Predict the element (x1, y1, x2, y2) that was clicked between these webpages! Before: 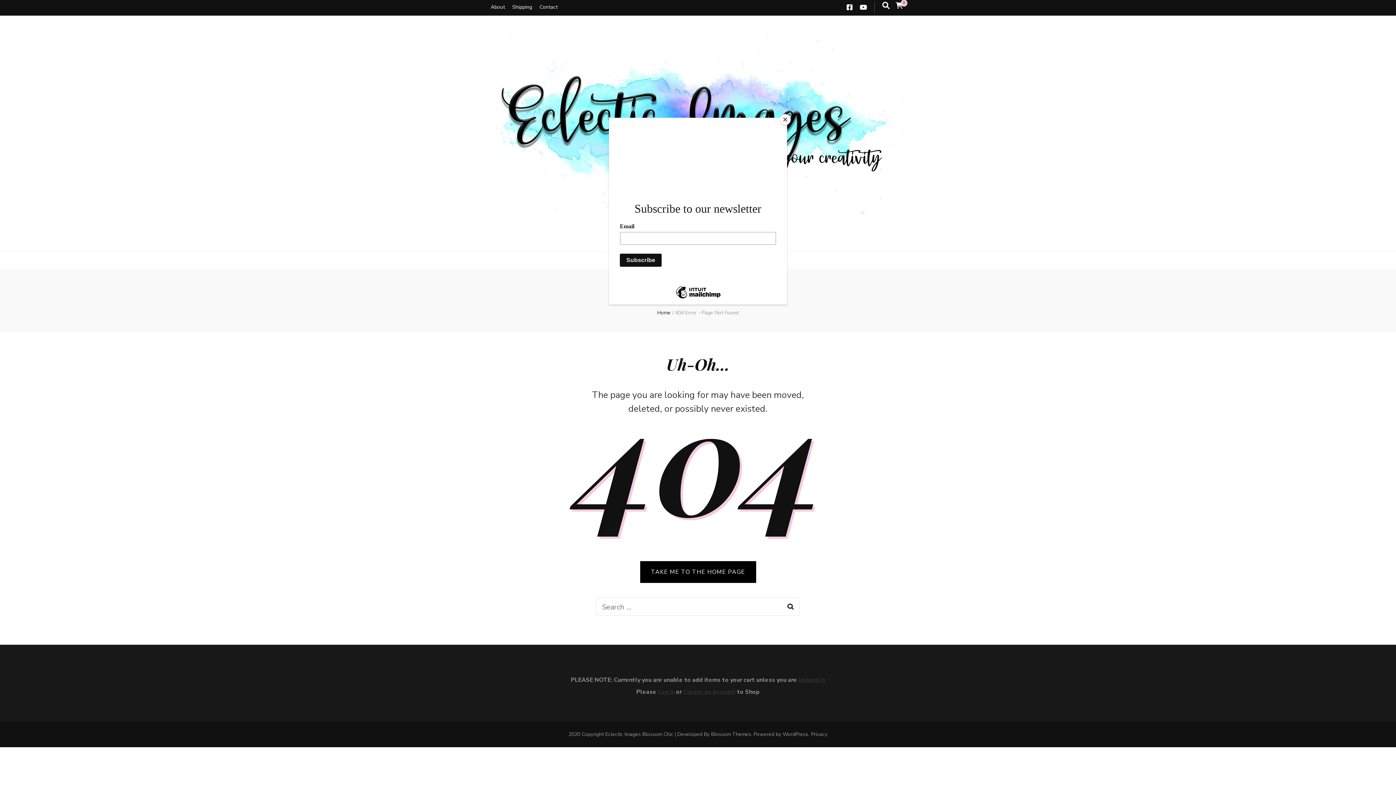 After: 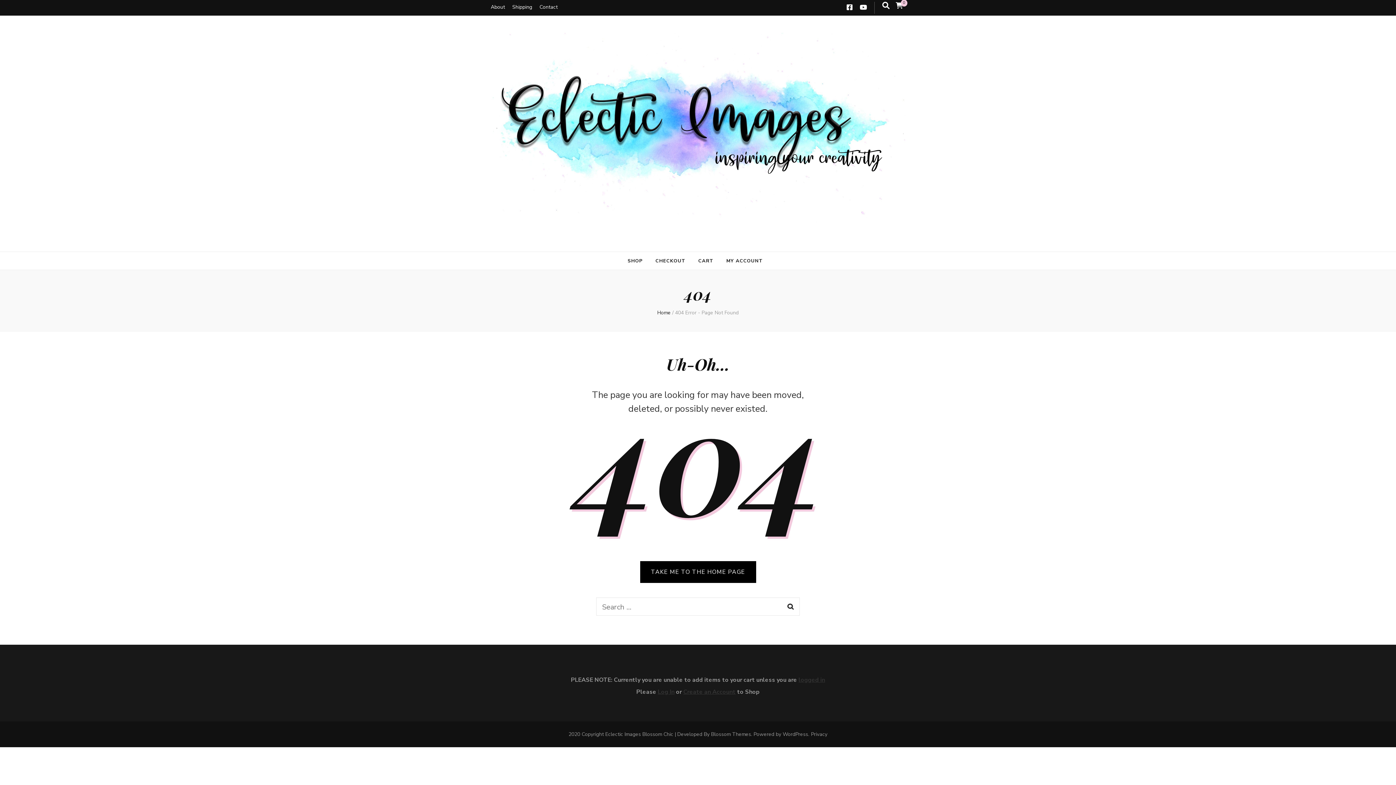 Action: label: Close bbox: (780, 114, 790, 125)